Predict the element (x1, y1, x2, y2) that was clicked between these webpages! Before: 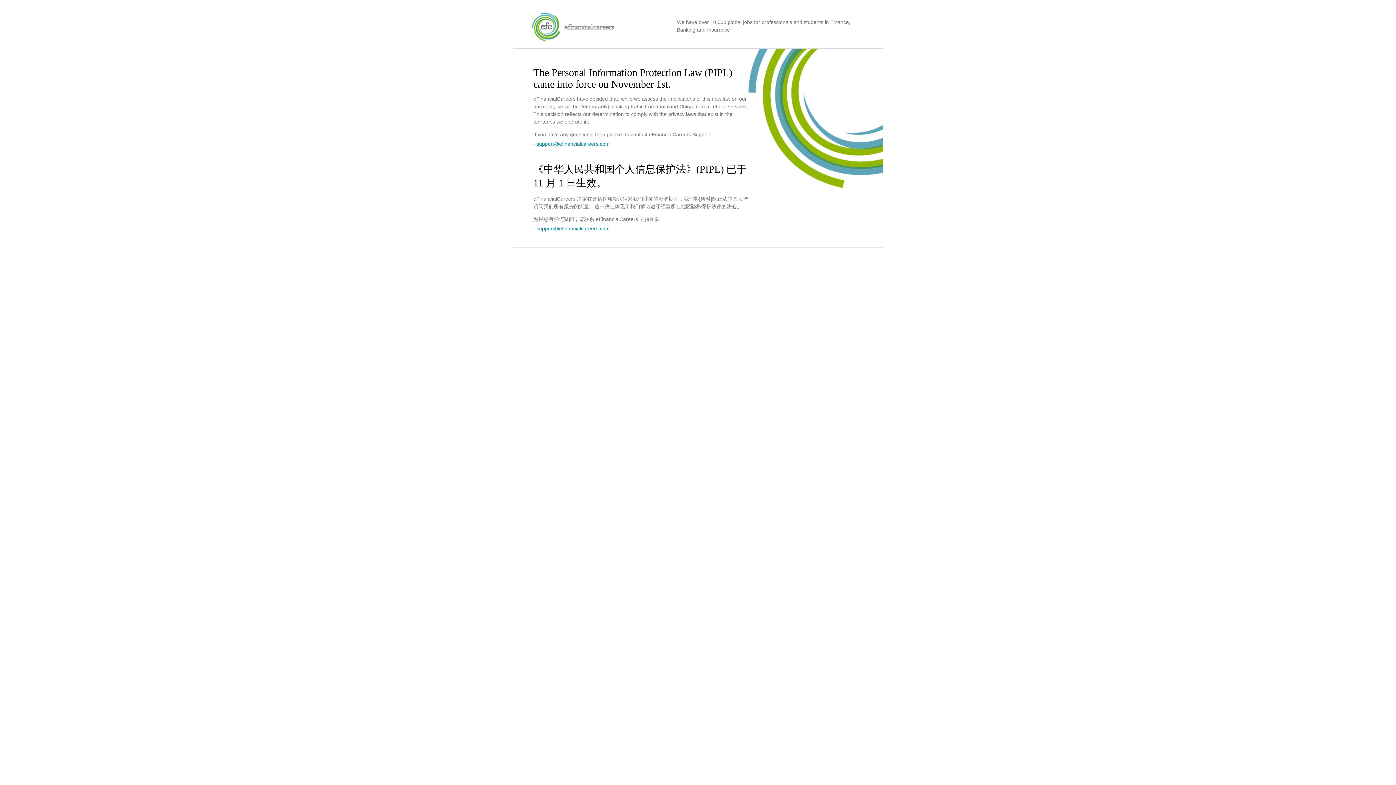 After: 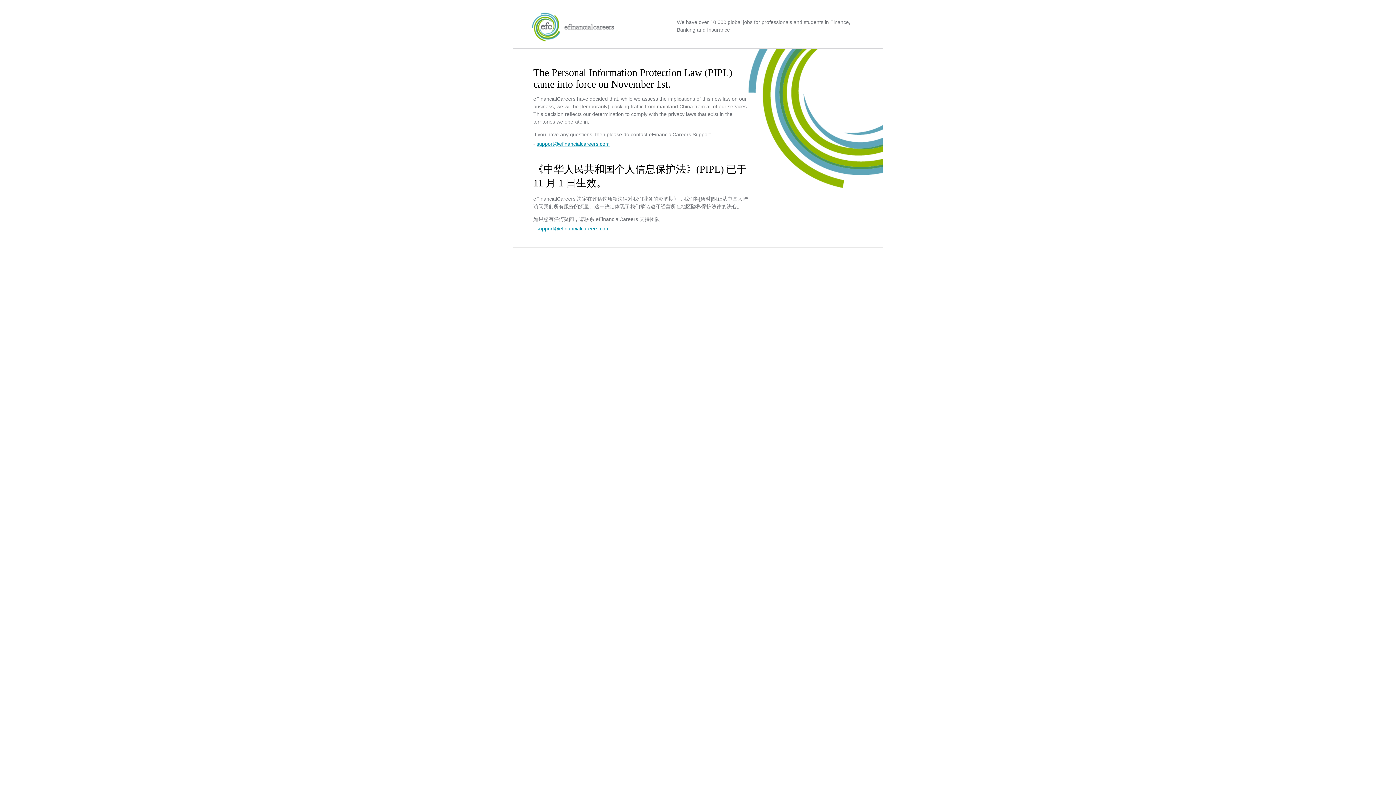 Action: label: support@efinancialcareers.com bbox: (536, 141, 609, 146)